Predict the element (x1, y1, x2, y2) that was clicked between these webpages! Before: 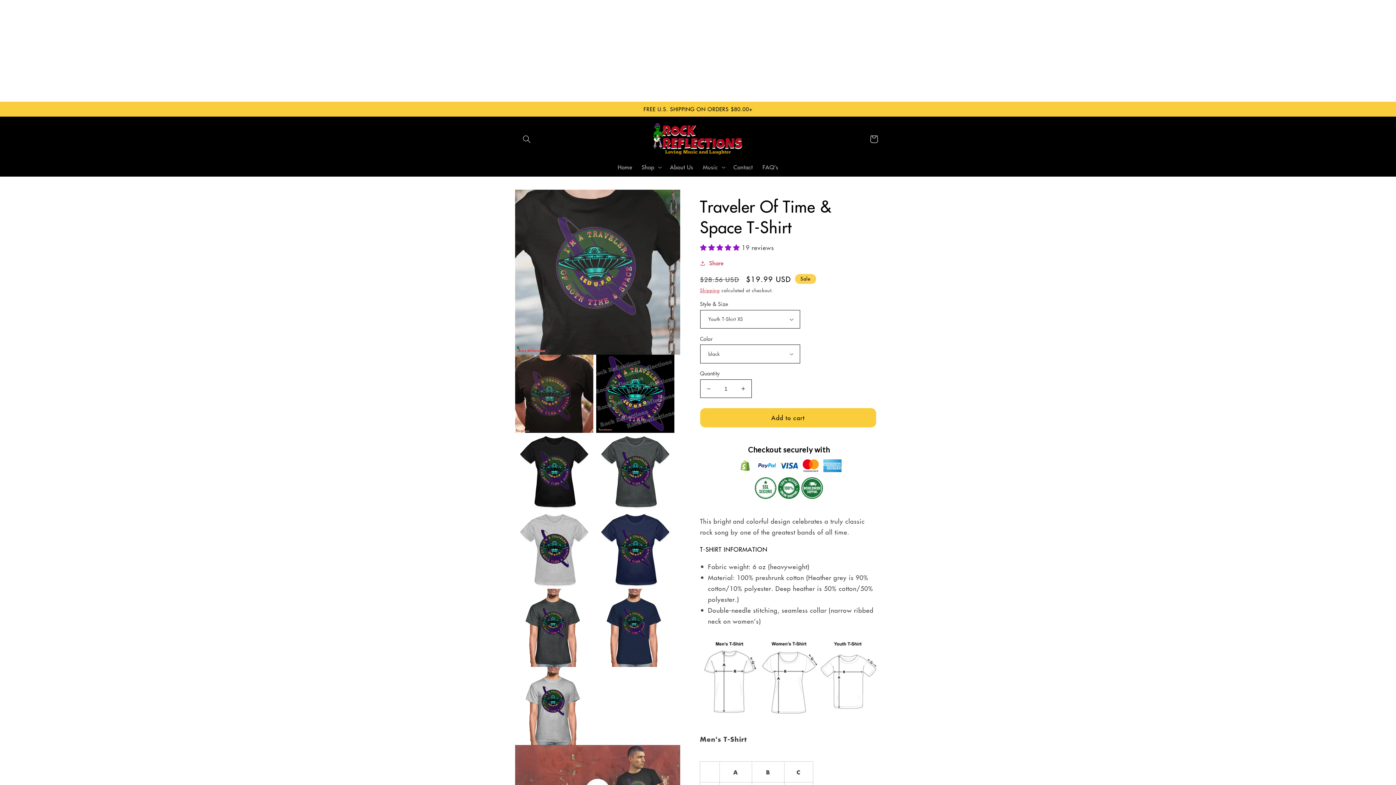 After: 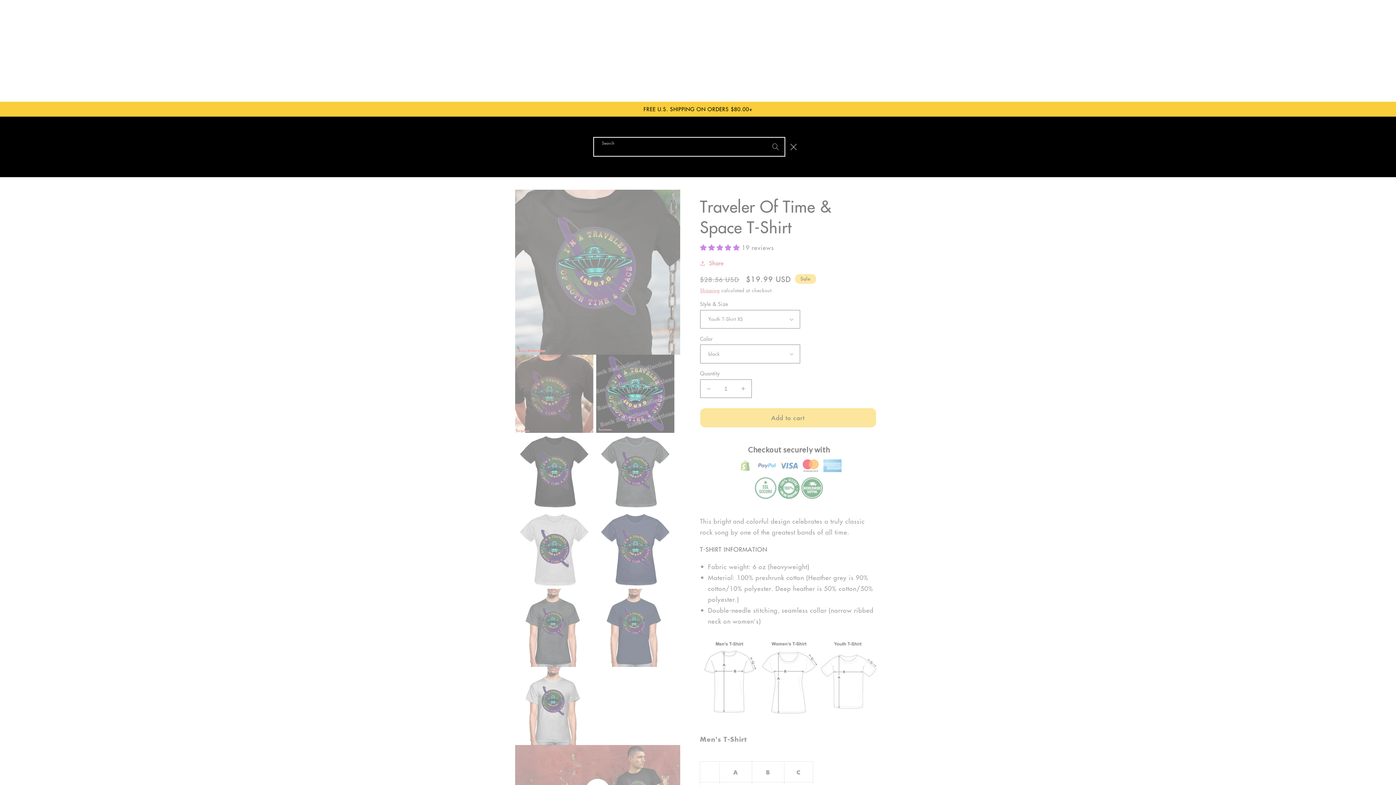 Action: bbox: (518, 130, 535, 148) label: Search